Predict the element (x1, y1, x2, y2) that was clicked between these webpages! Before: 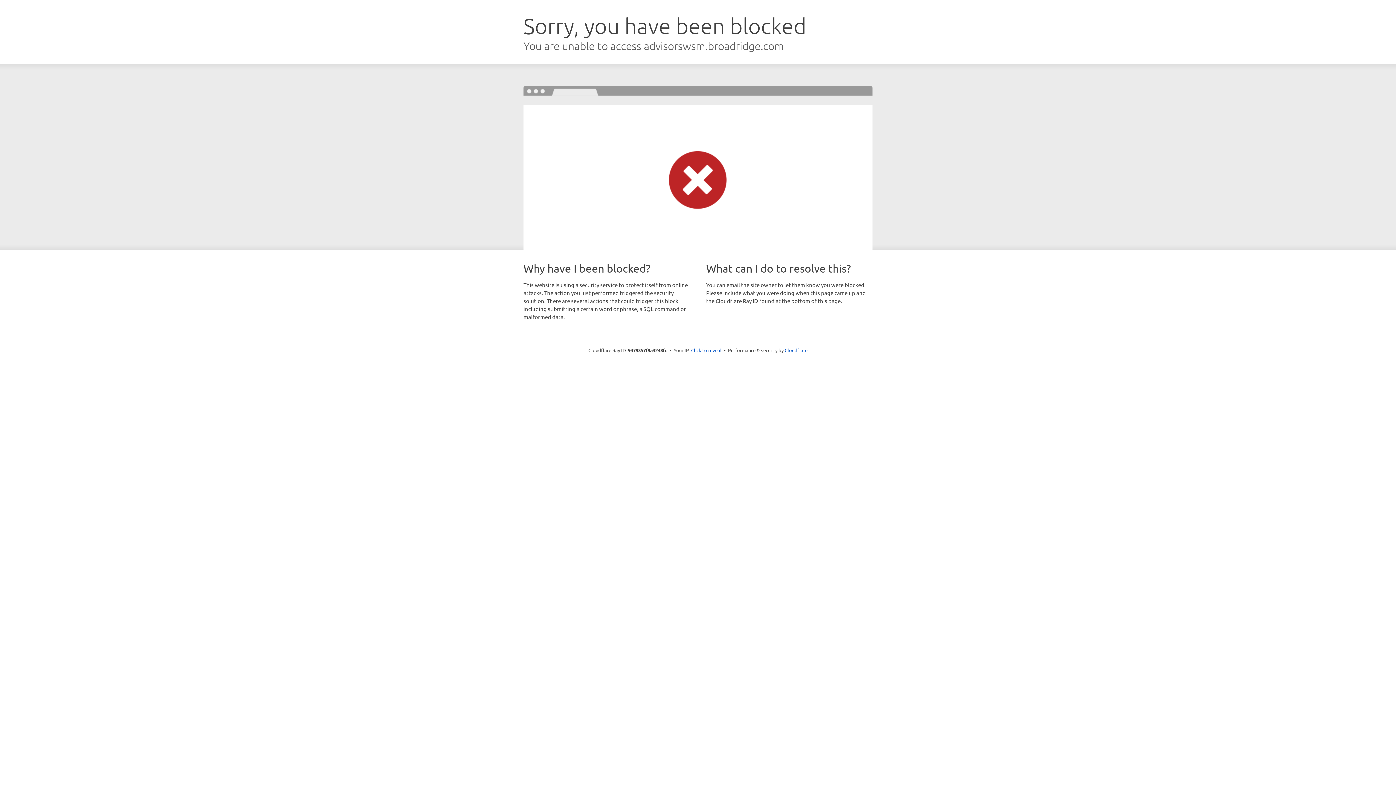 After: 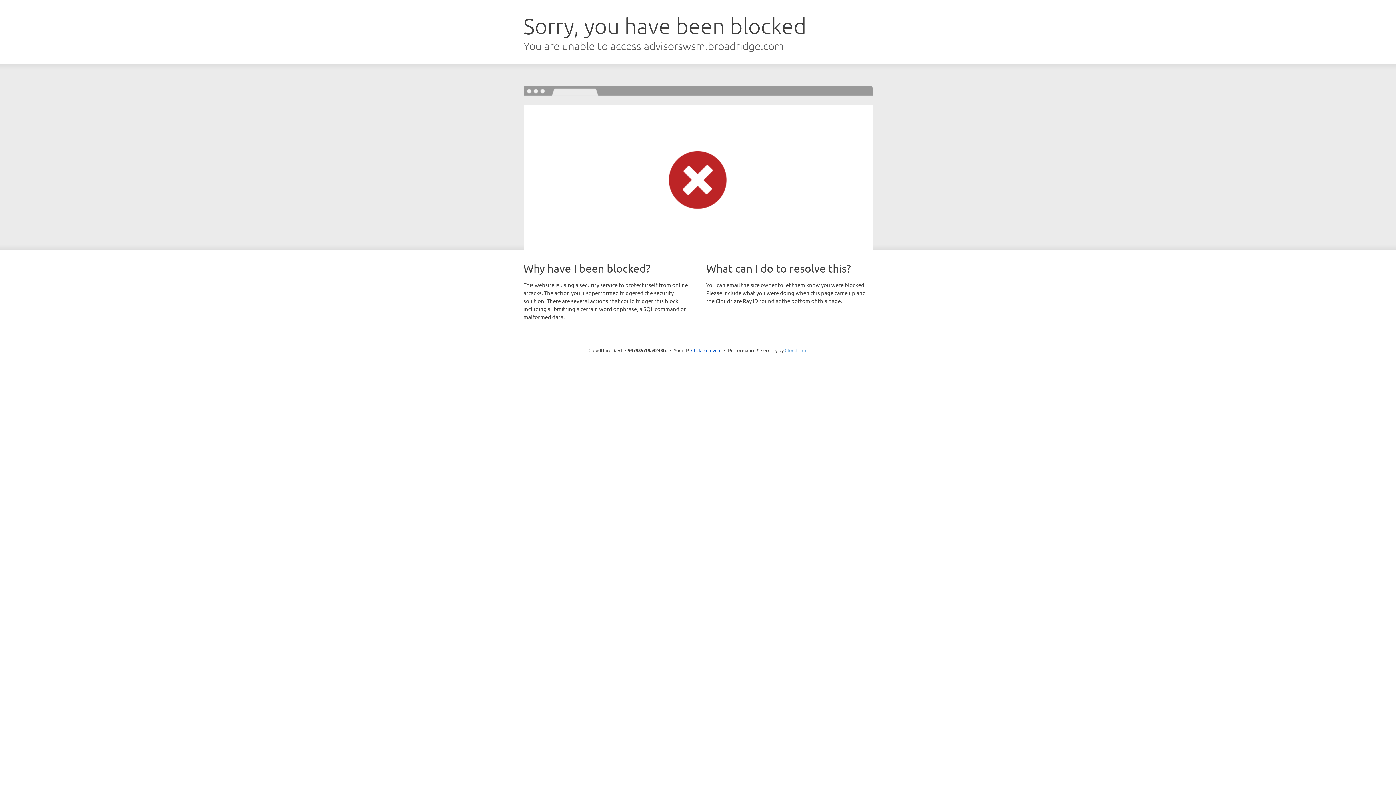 Action: label: Cloudflare bbox: (784, 347, 807, 353)